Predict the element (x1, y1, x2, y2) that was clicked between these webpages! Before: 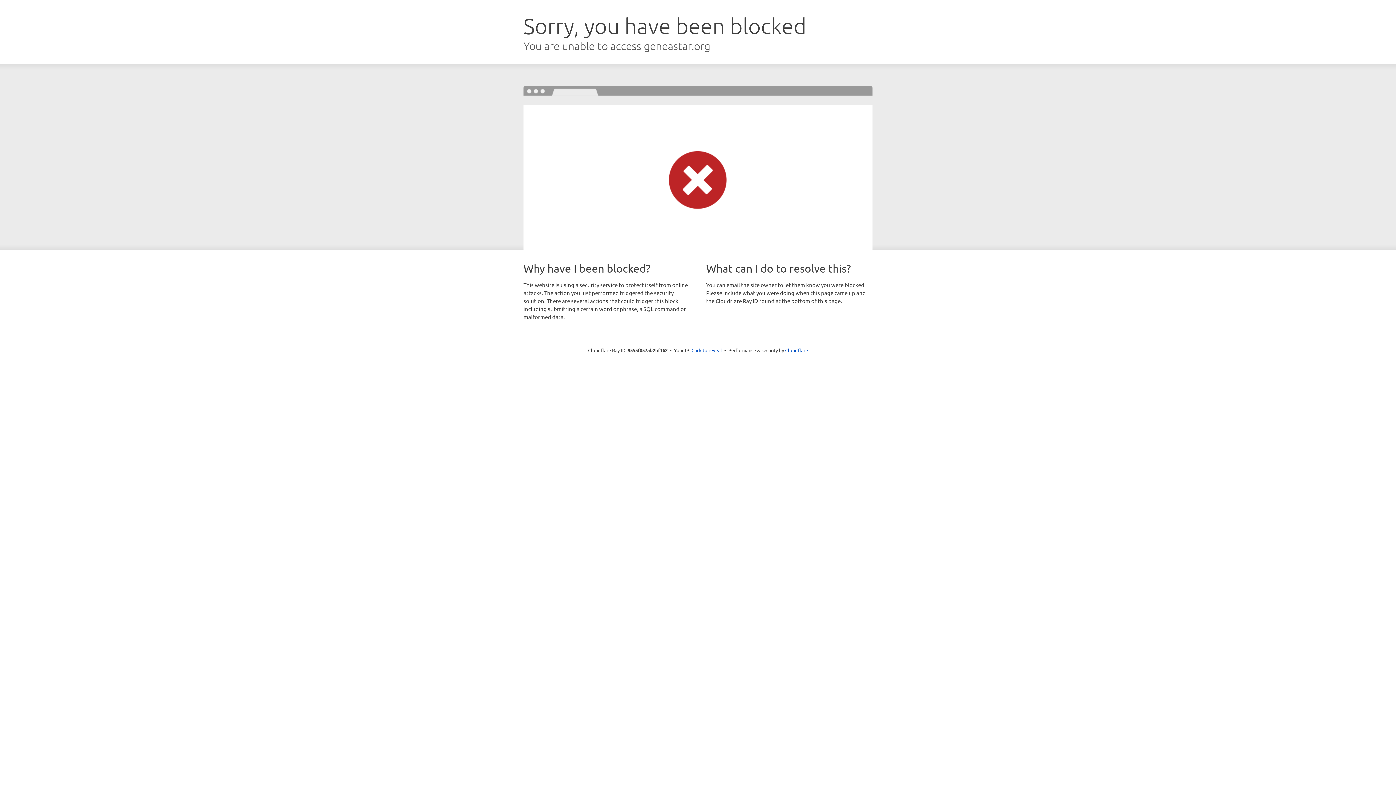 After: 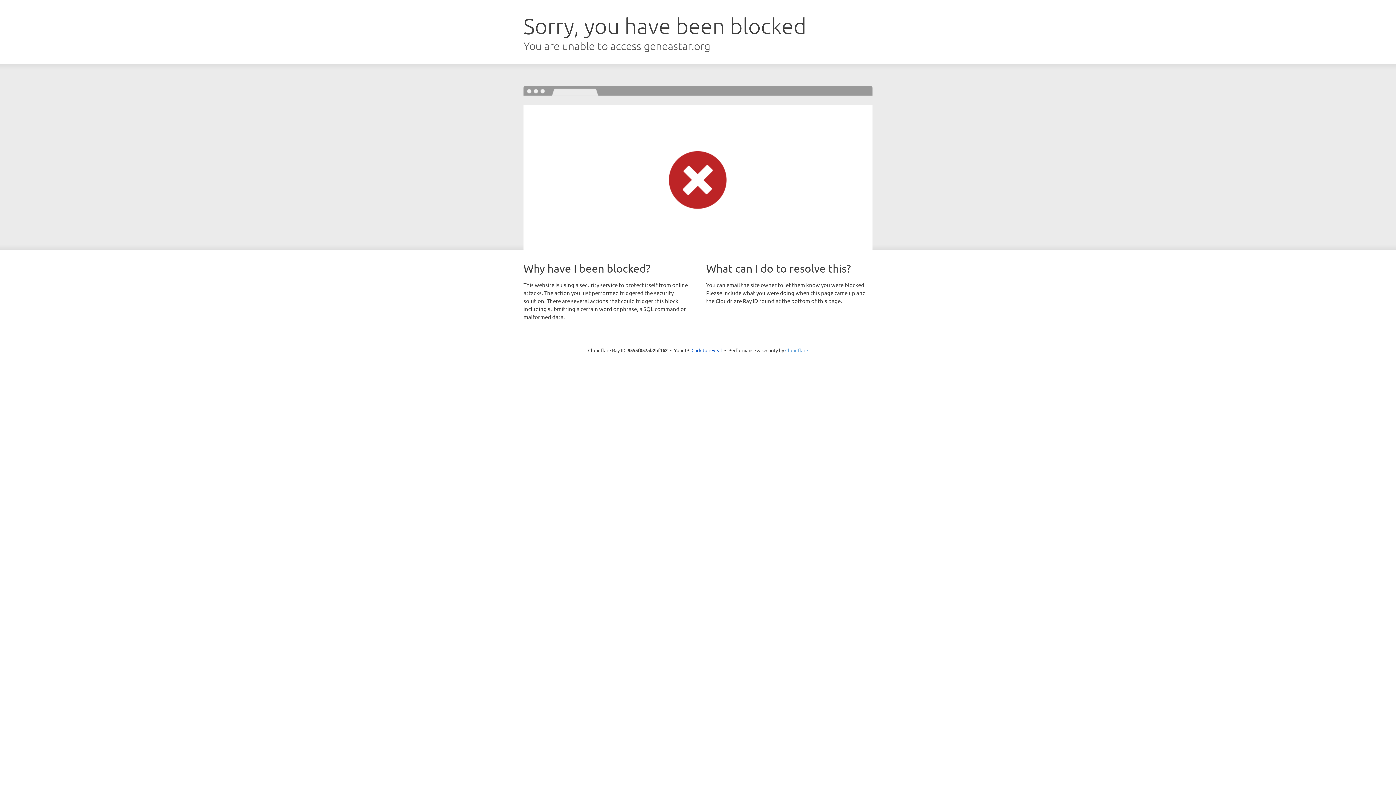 Action: bbox: (785, 347, 808, 353) label: Cloudflare